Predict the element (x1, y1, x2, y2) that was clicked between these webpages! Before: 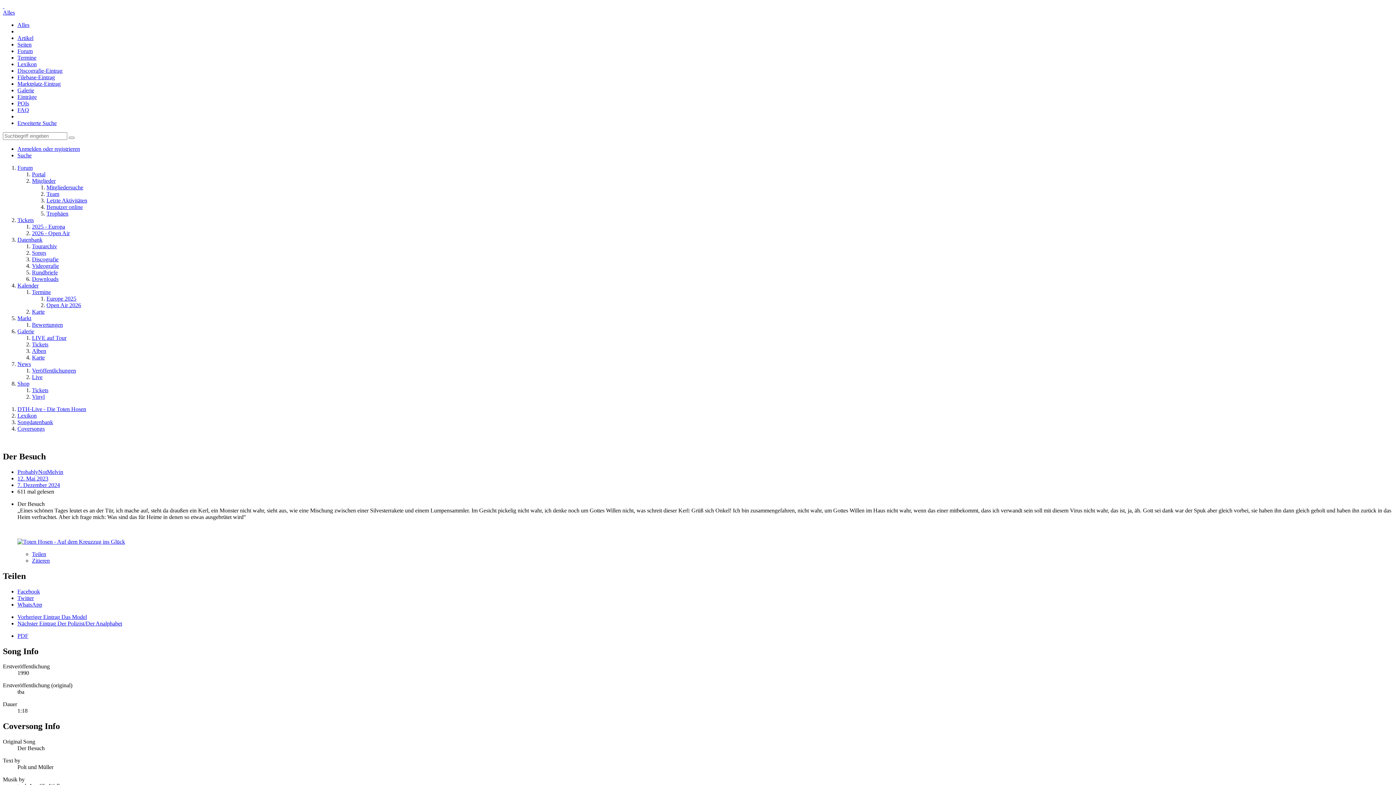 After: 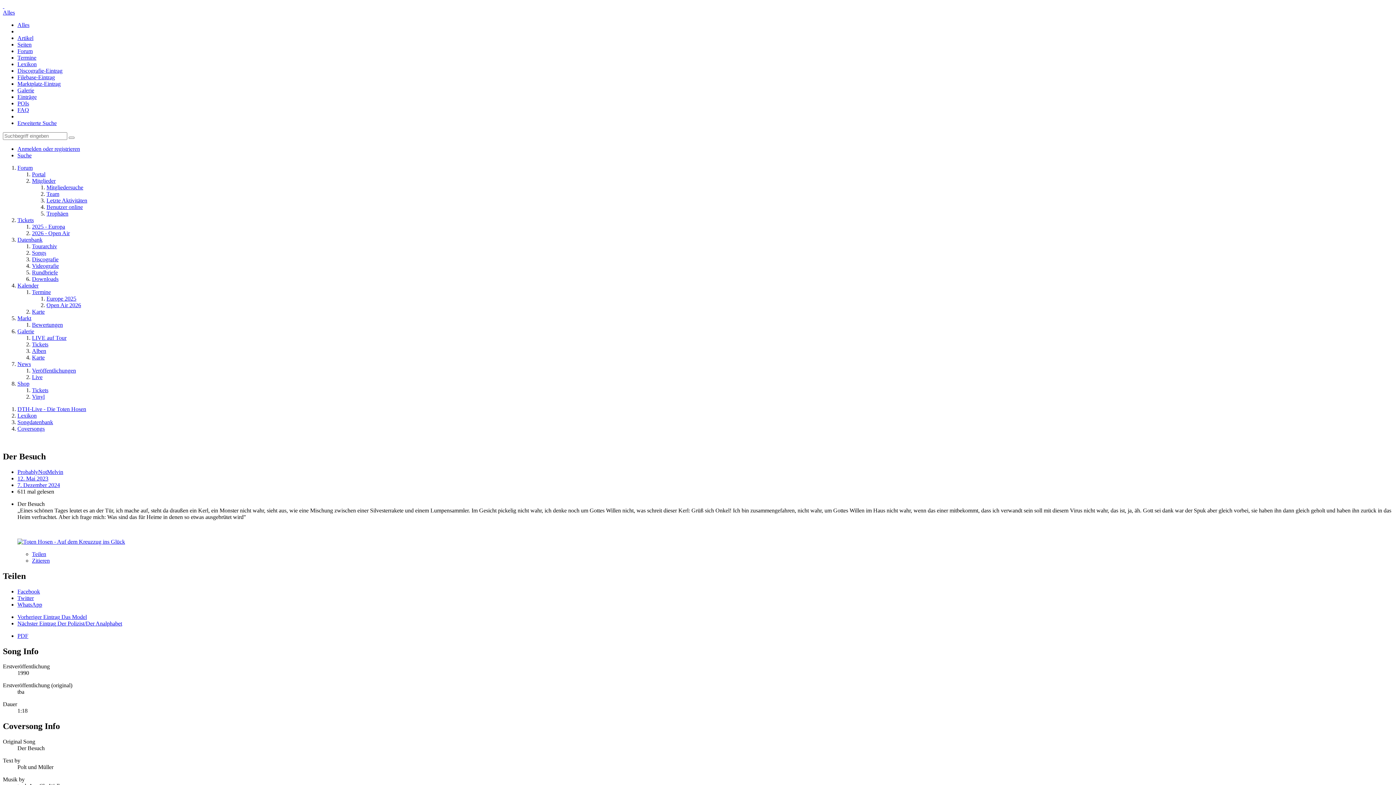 Action: label: Facebook bbox: (17, 588, 40, 594)